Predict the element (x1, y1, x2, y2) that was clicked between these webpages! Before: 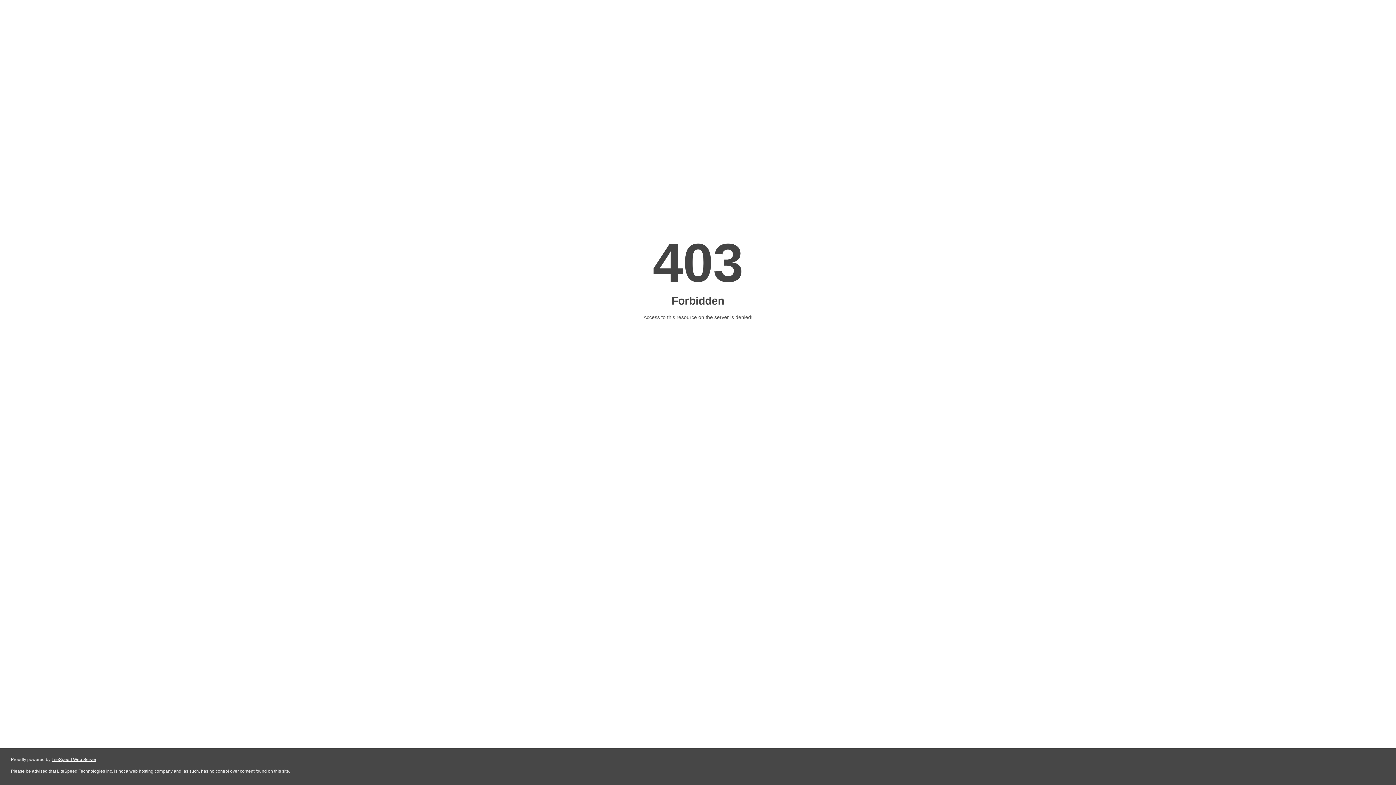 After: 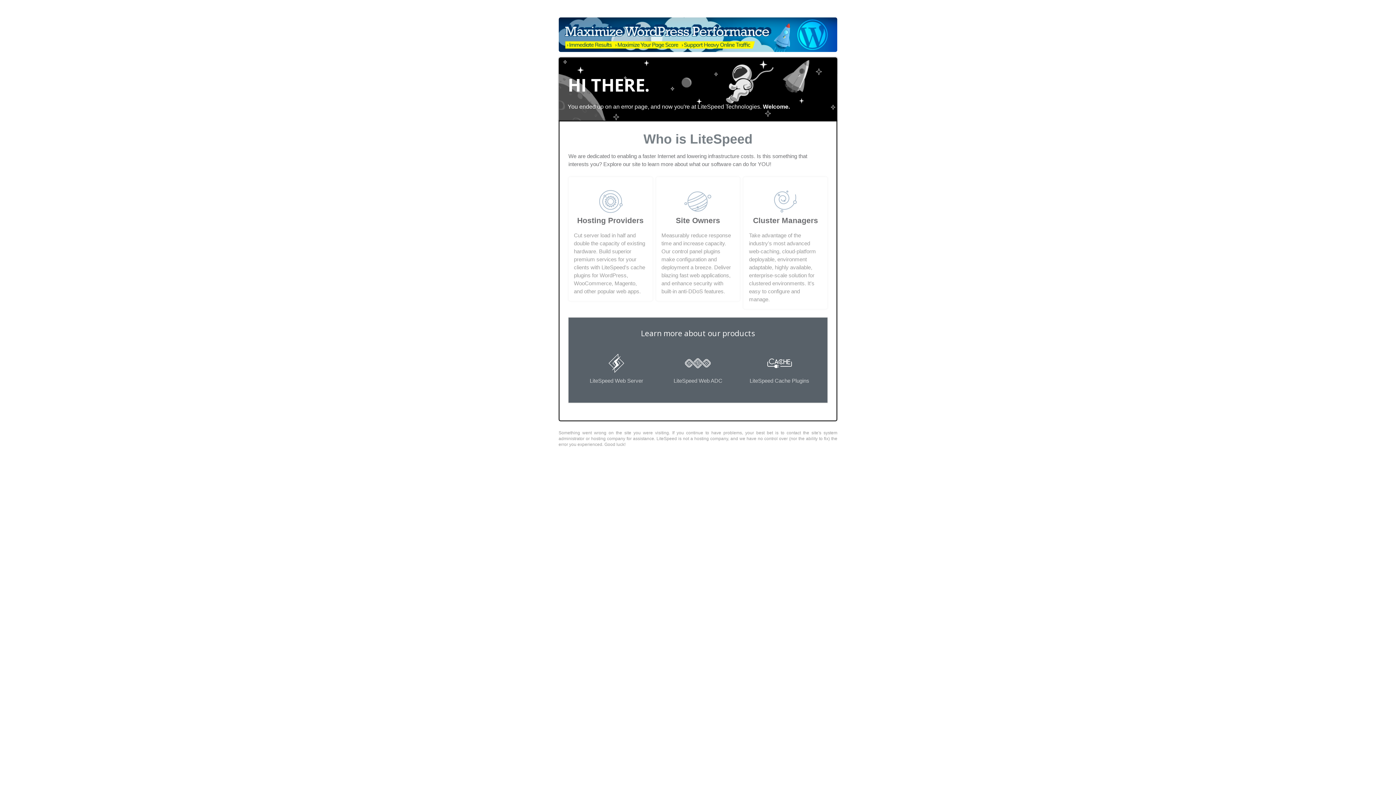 Action: bbox: (51, 757, 96, 762) label: LiteSpeed Web Server